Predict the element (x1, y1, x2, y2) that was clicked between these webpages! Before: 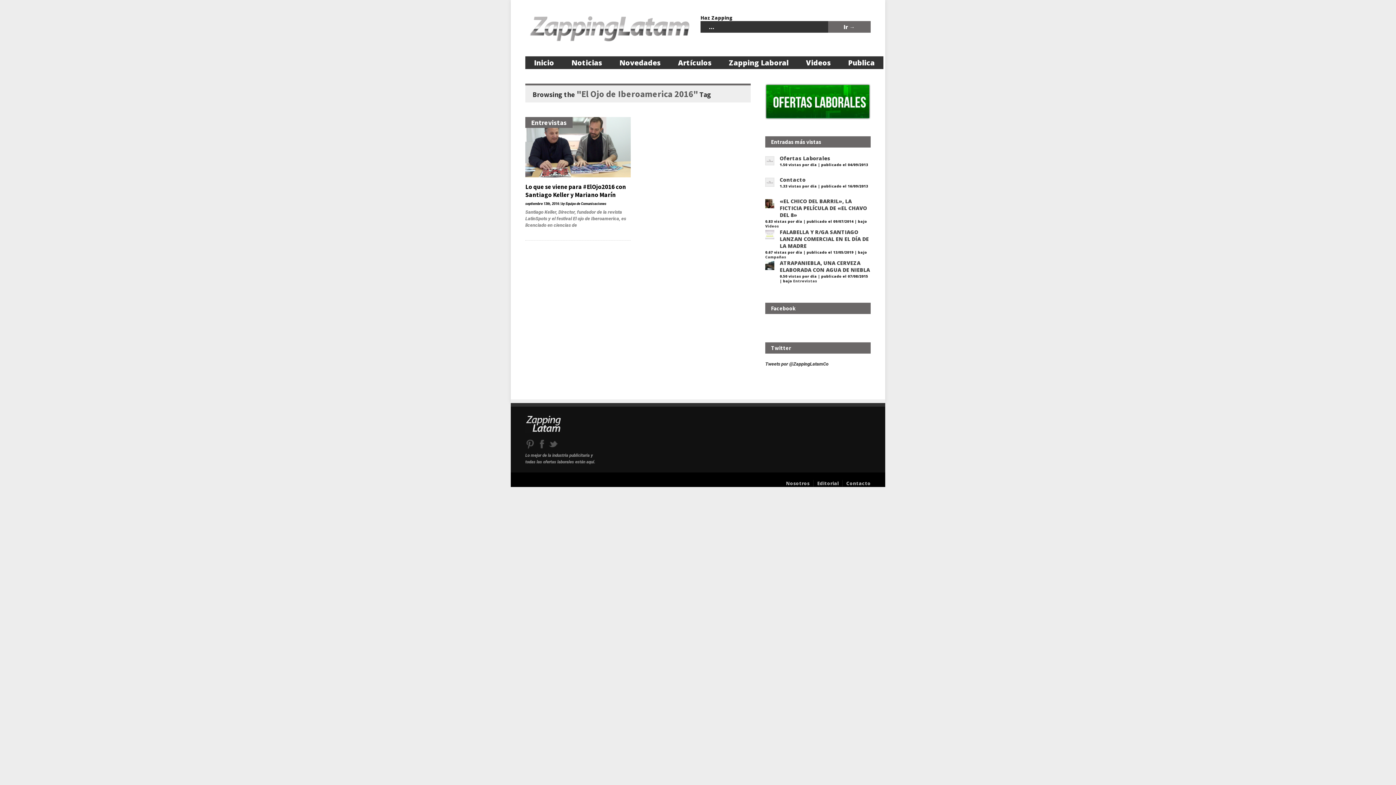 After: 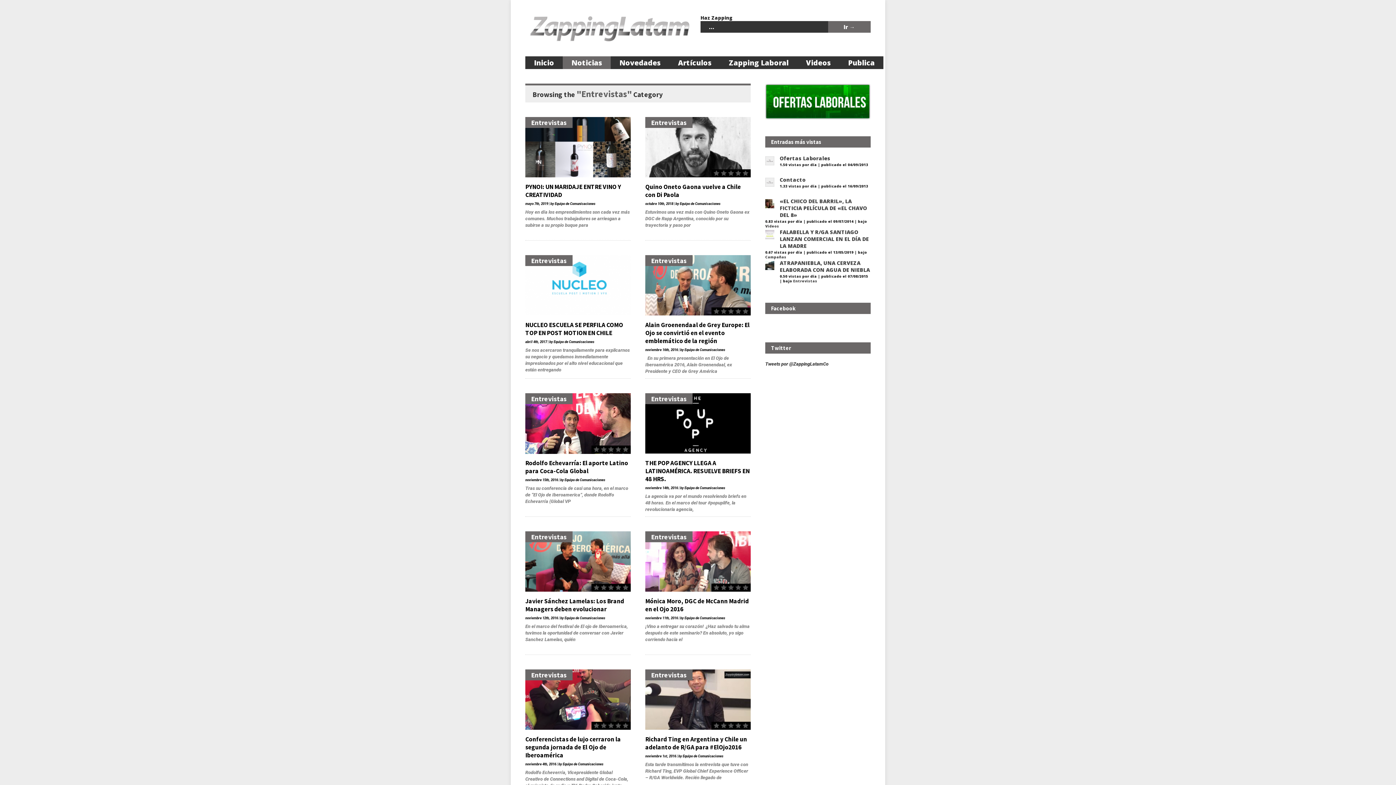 Action: bbox: (525, 117, 572, 128) label: Entrevistas